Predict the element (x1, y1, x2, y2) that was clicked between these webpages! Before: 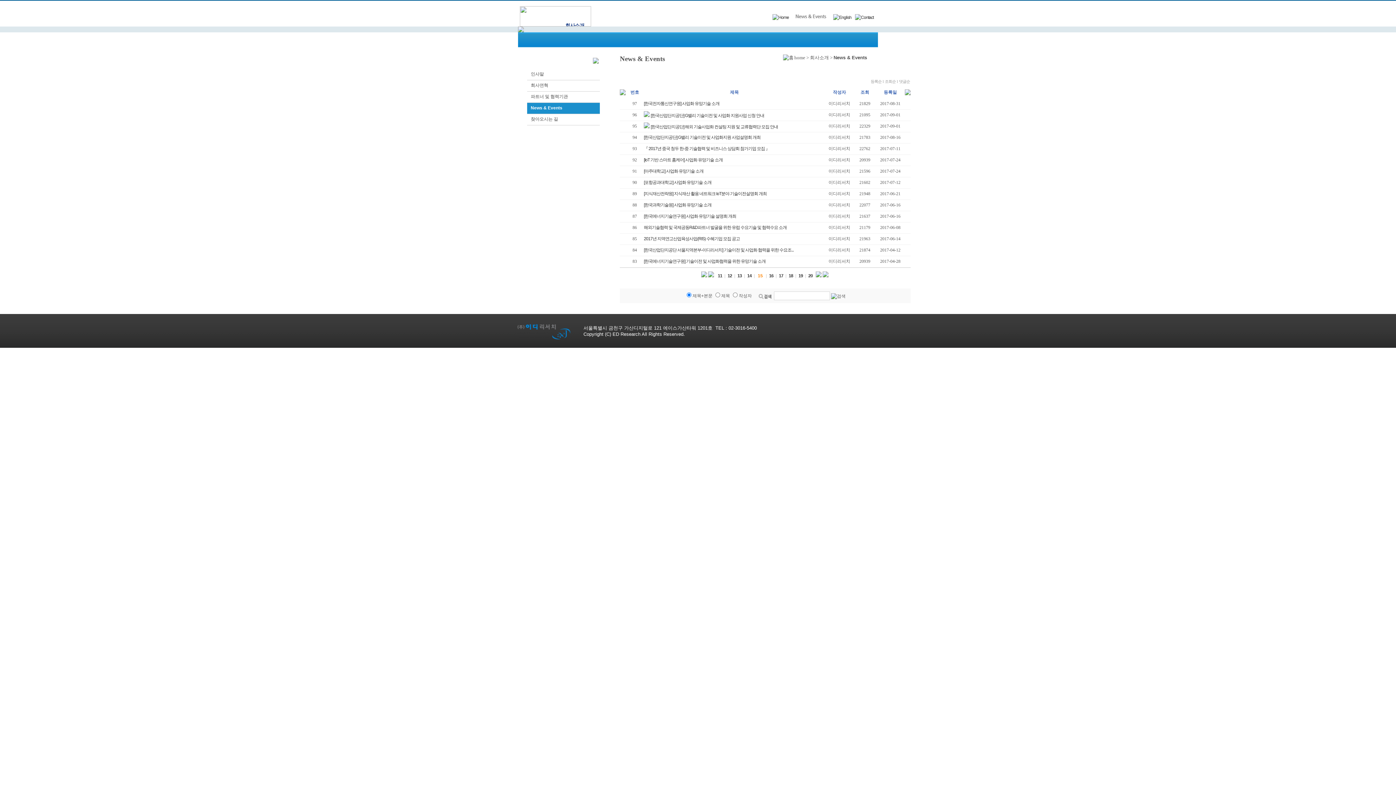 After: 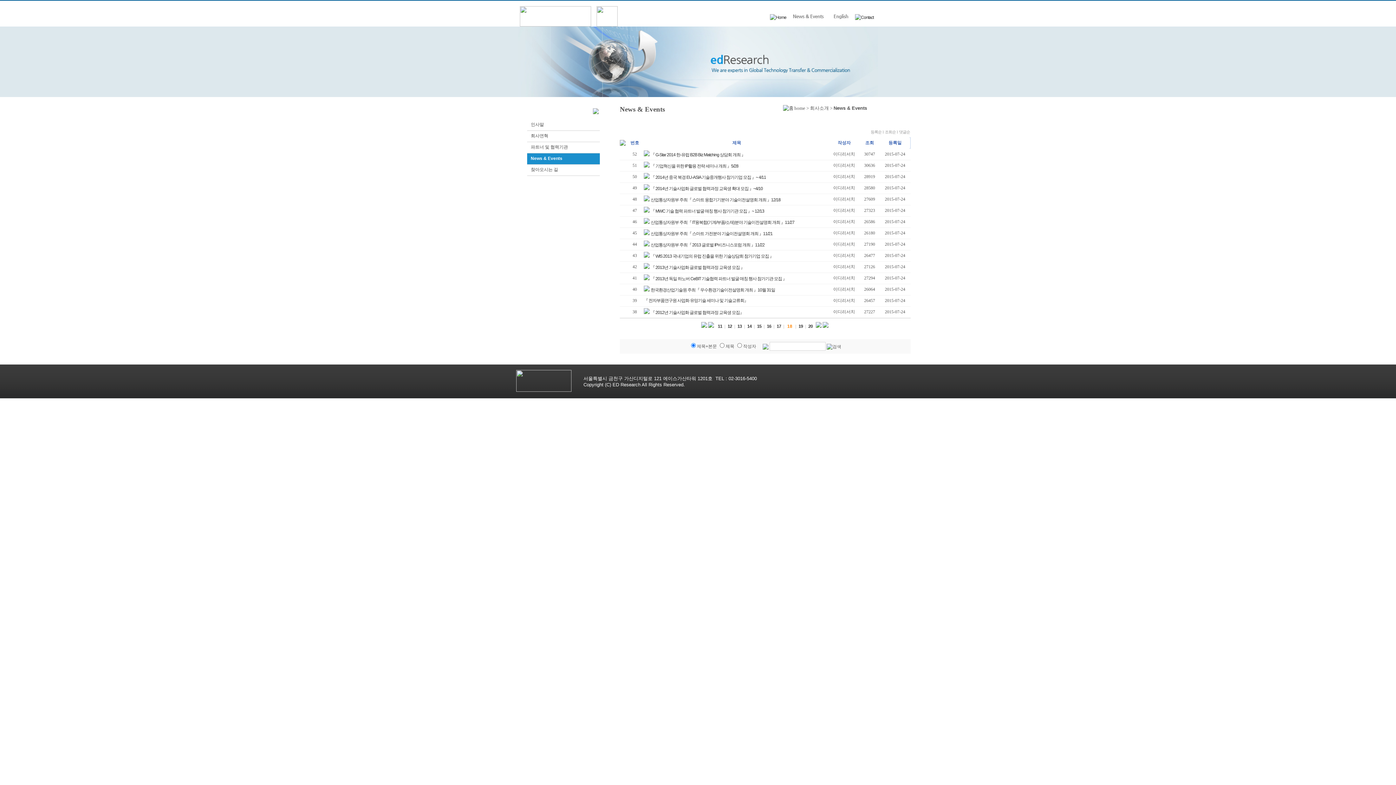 Action: label: 18 bbox: (788, 273, 793, 278)